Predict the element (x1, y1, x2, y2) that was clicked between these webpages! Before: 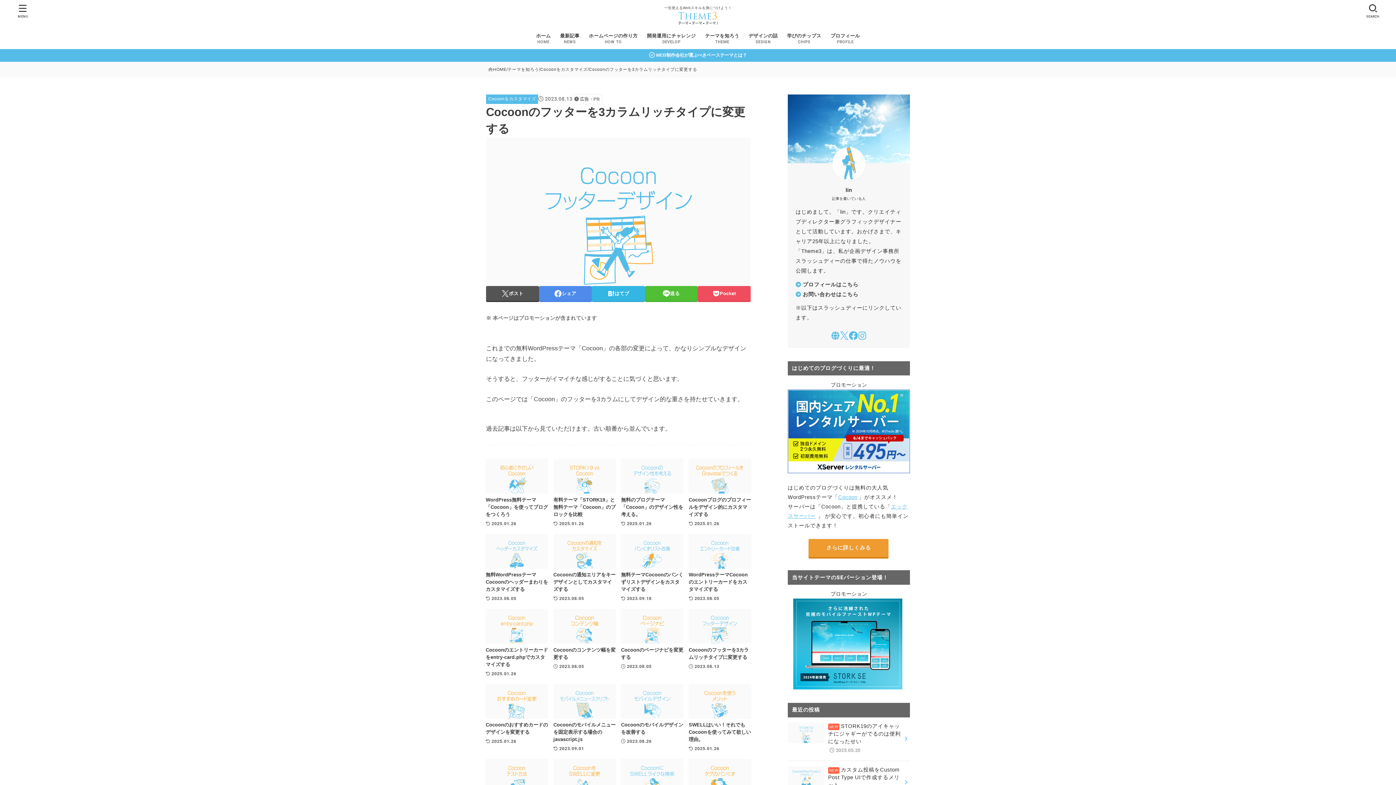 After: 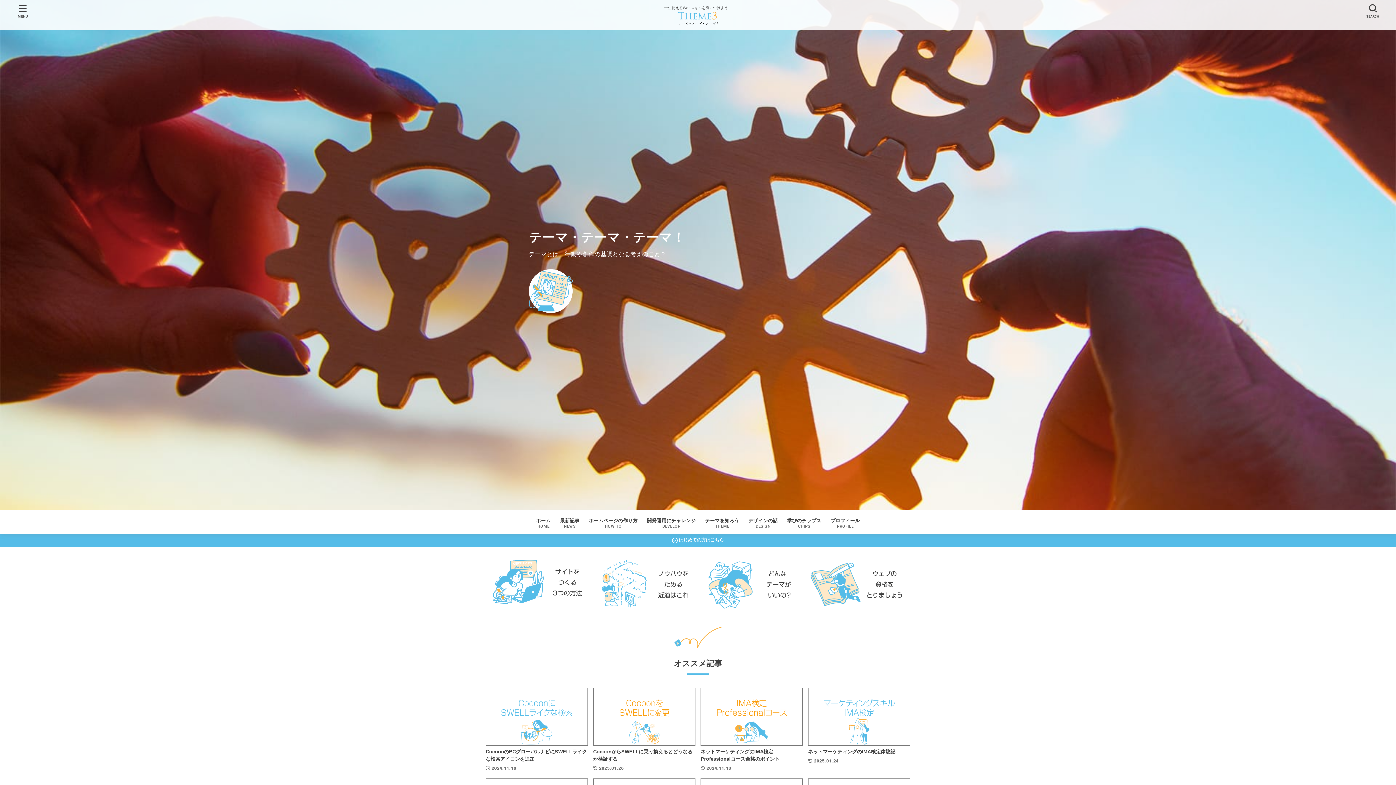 Action: bbox: (678, 10, 718, 26)